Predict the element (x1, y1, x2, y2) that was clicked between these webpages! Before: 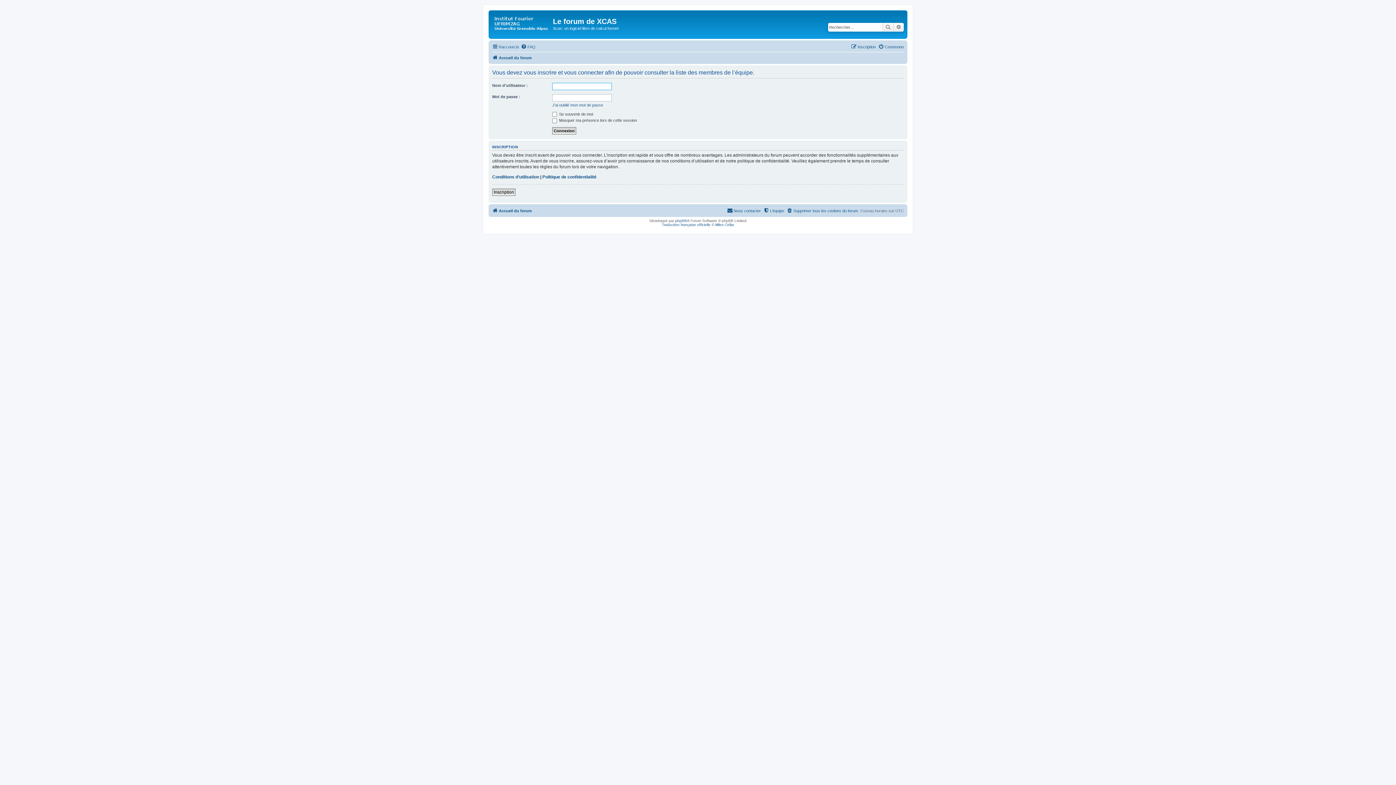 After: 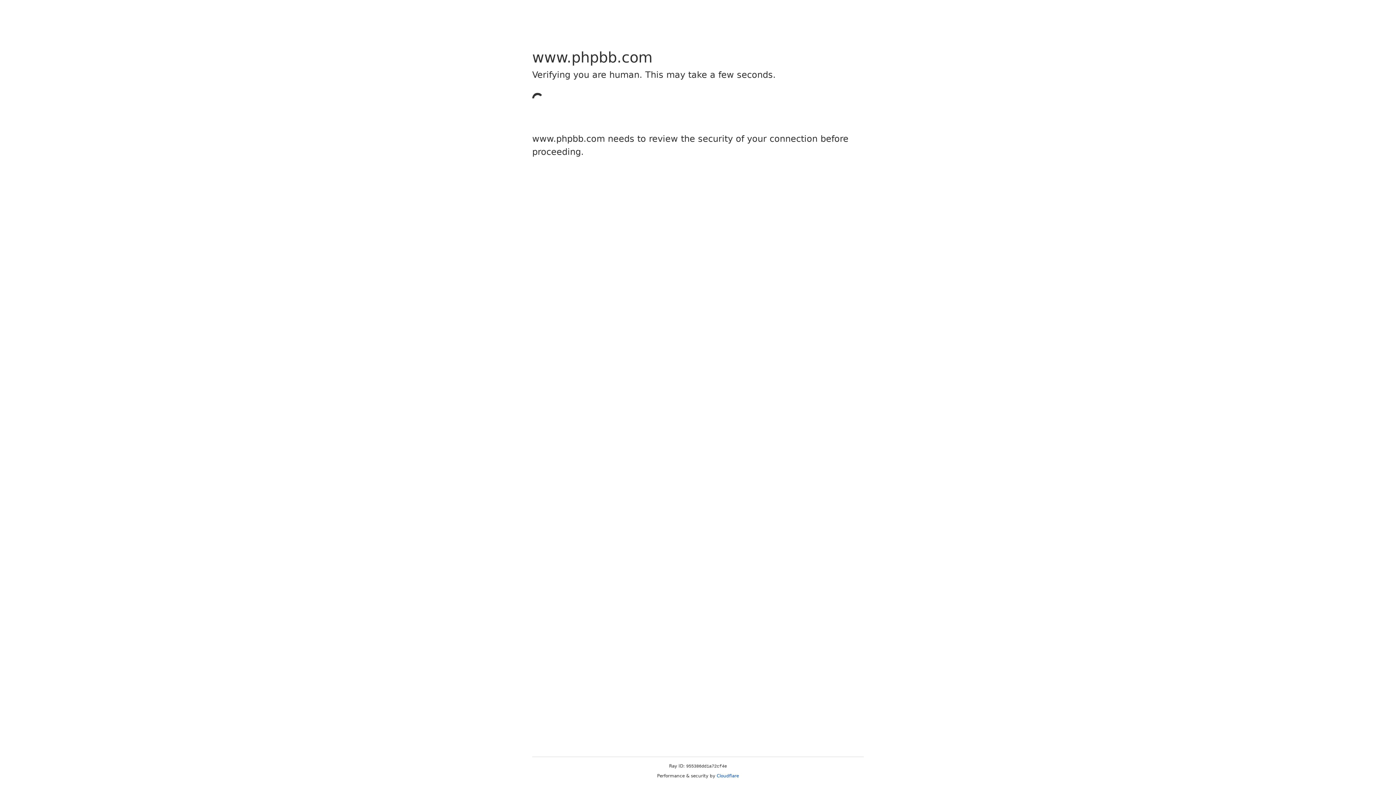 Action: label: Traduction française officielle bbox: (662, 222, 710, 226)